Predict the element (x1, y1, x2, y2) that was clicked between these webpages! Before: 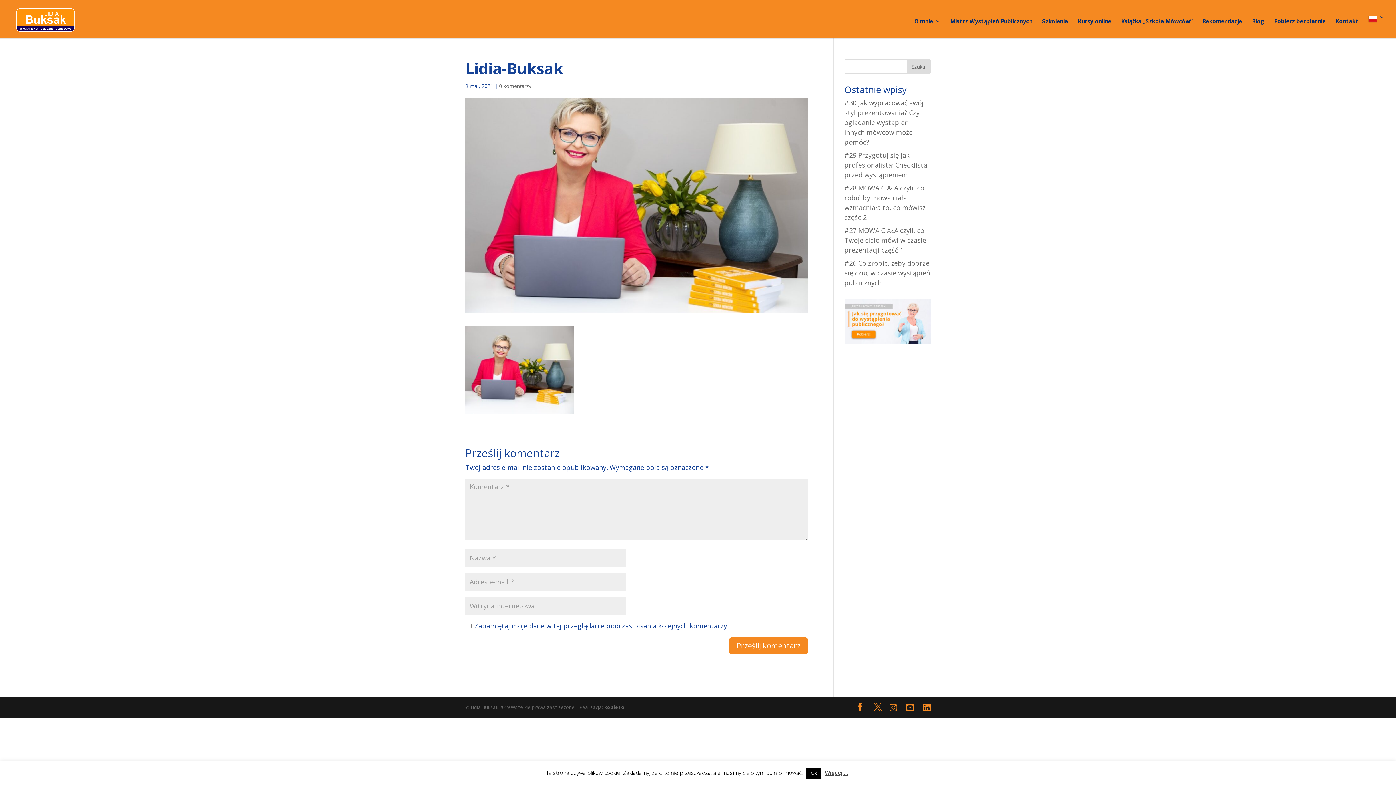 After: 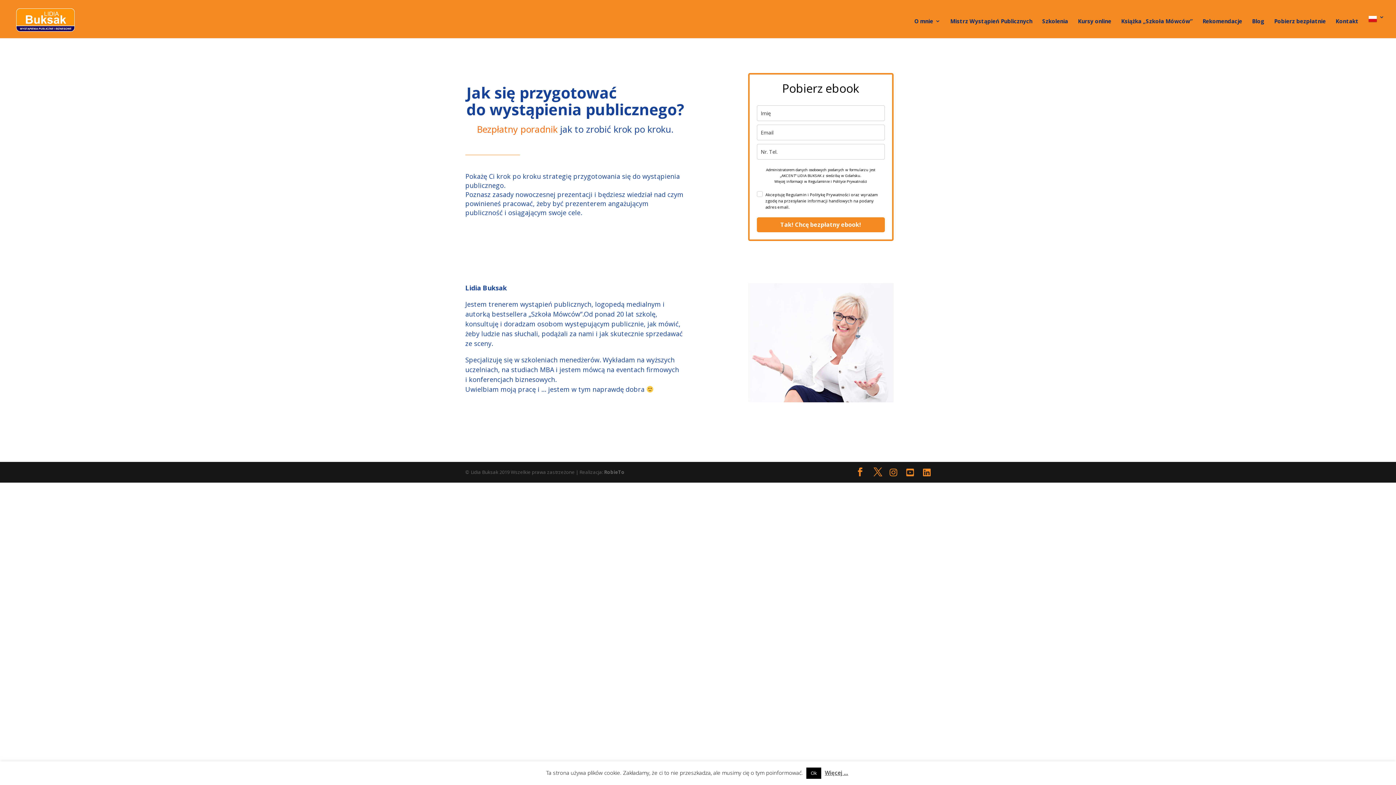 Action: bbox: (844, 337, 930, 345)